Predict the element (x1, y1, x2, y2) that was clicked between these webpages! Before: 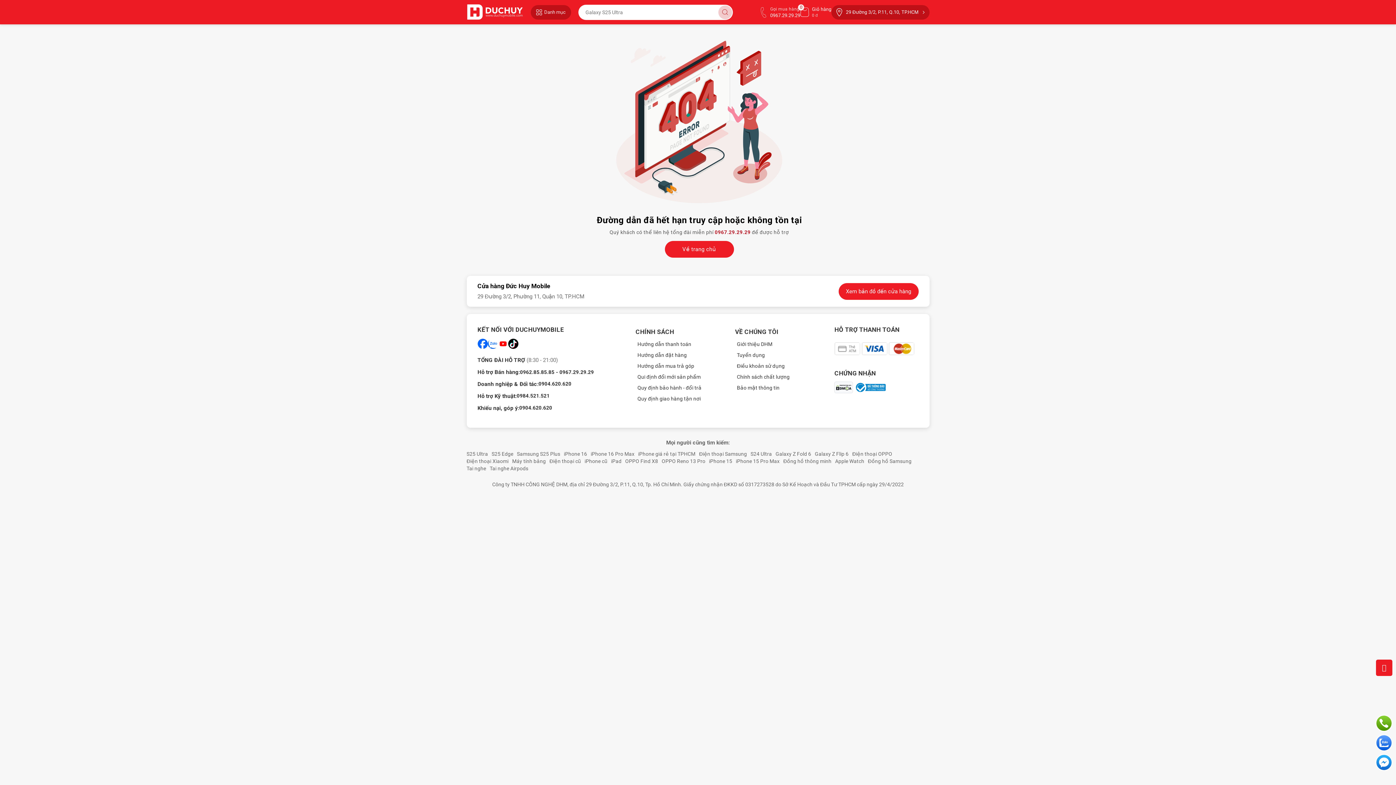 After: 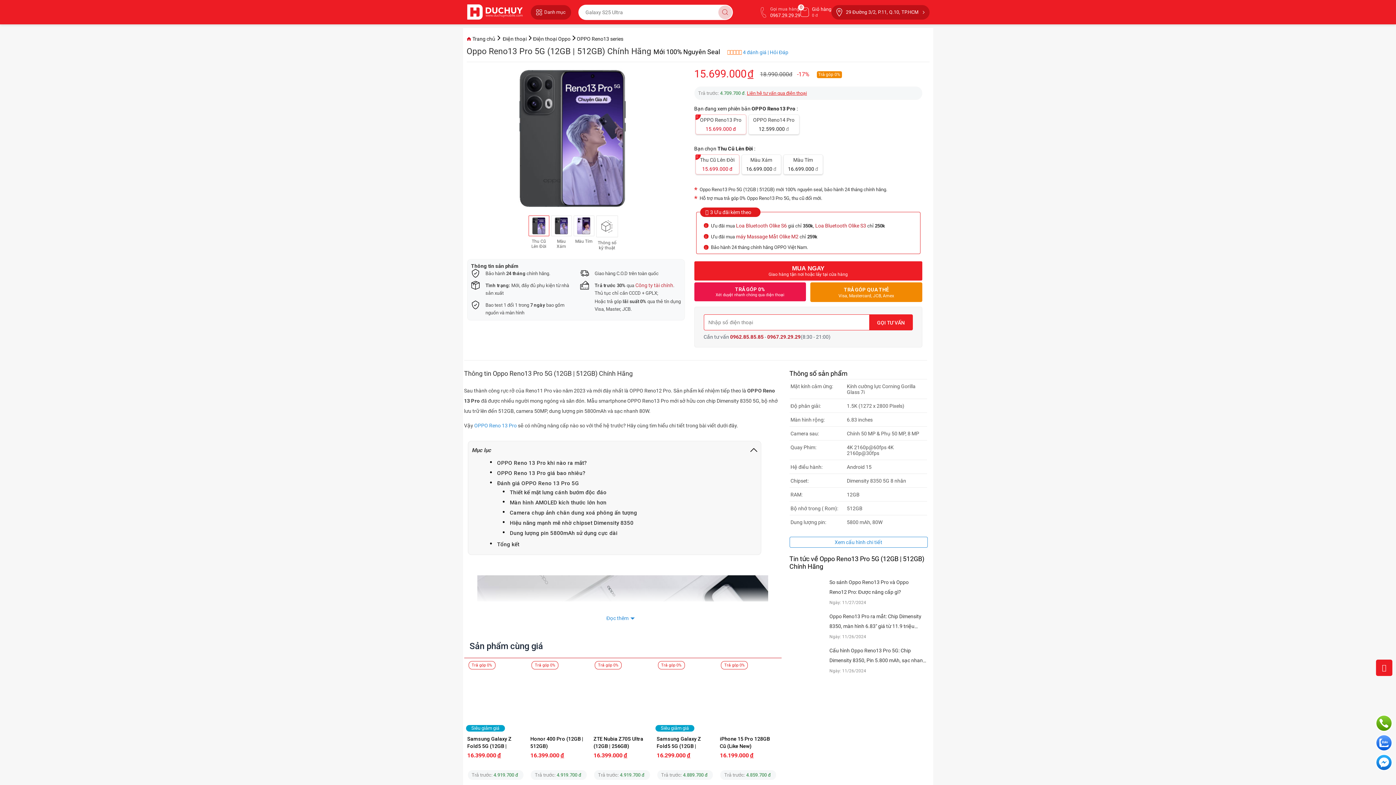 Action: label: OPPO Reno 13 Pro bbox: (661, 458, 705, 464)